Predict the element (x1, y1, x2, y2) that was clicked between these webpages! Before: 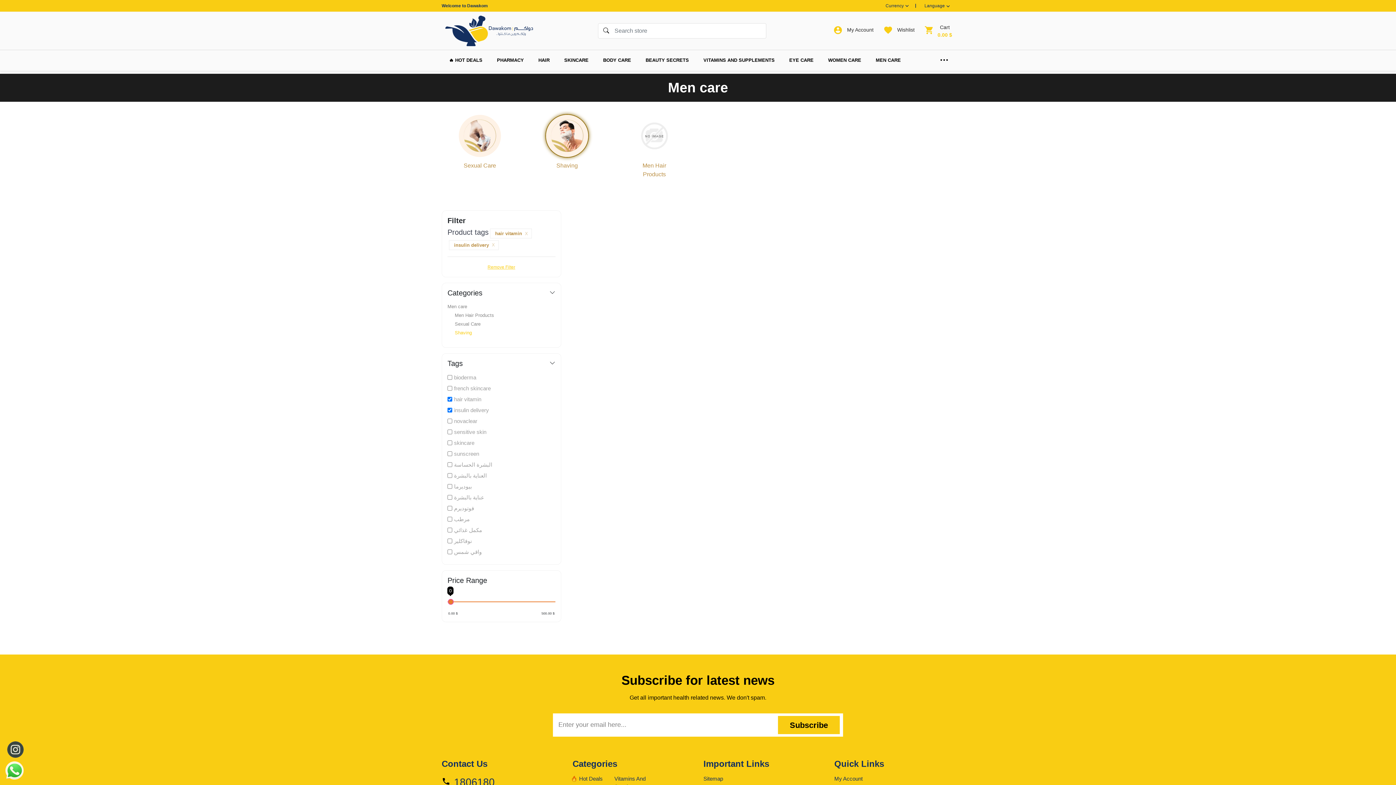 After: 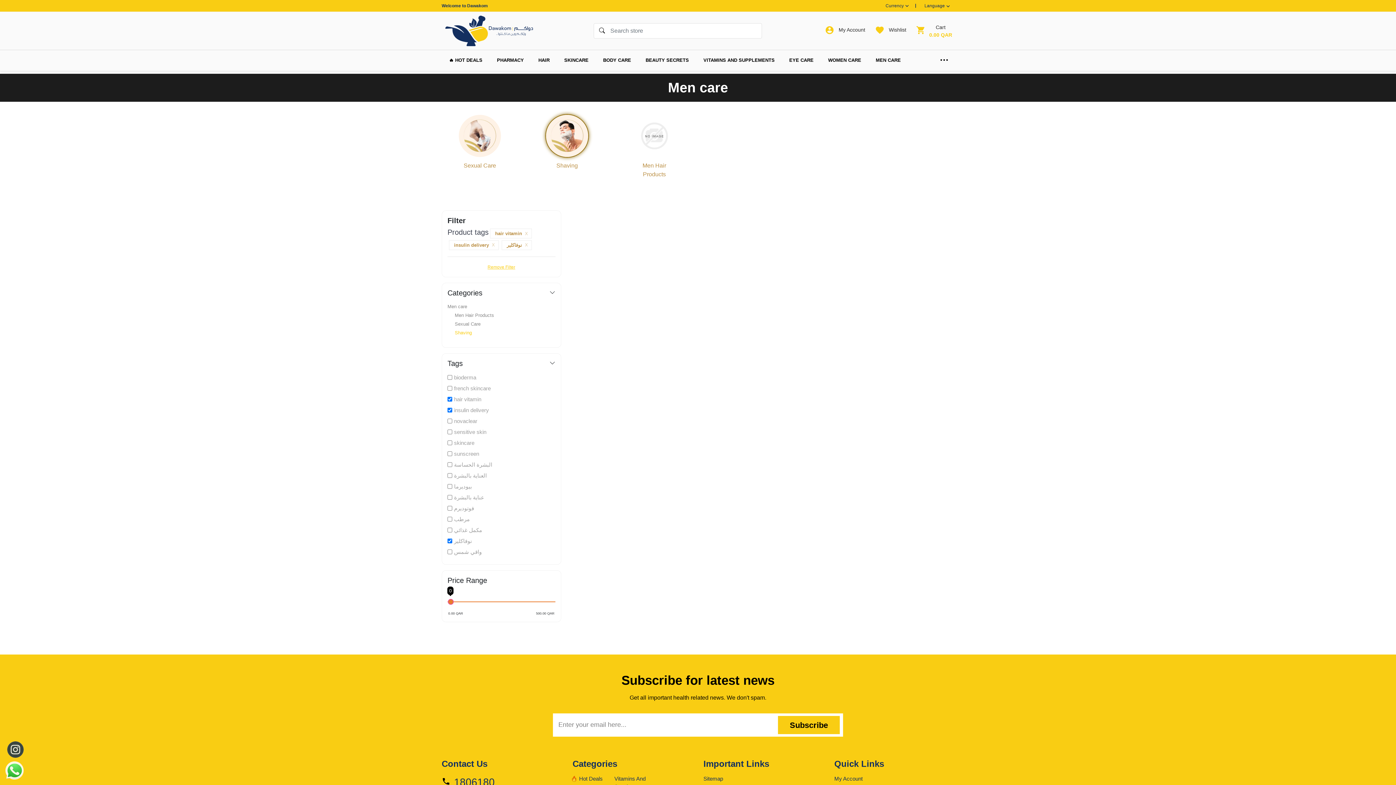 Action: bbox: (447, 537, 555, 545) label: نوفاكلير